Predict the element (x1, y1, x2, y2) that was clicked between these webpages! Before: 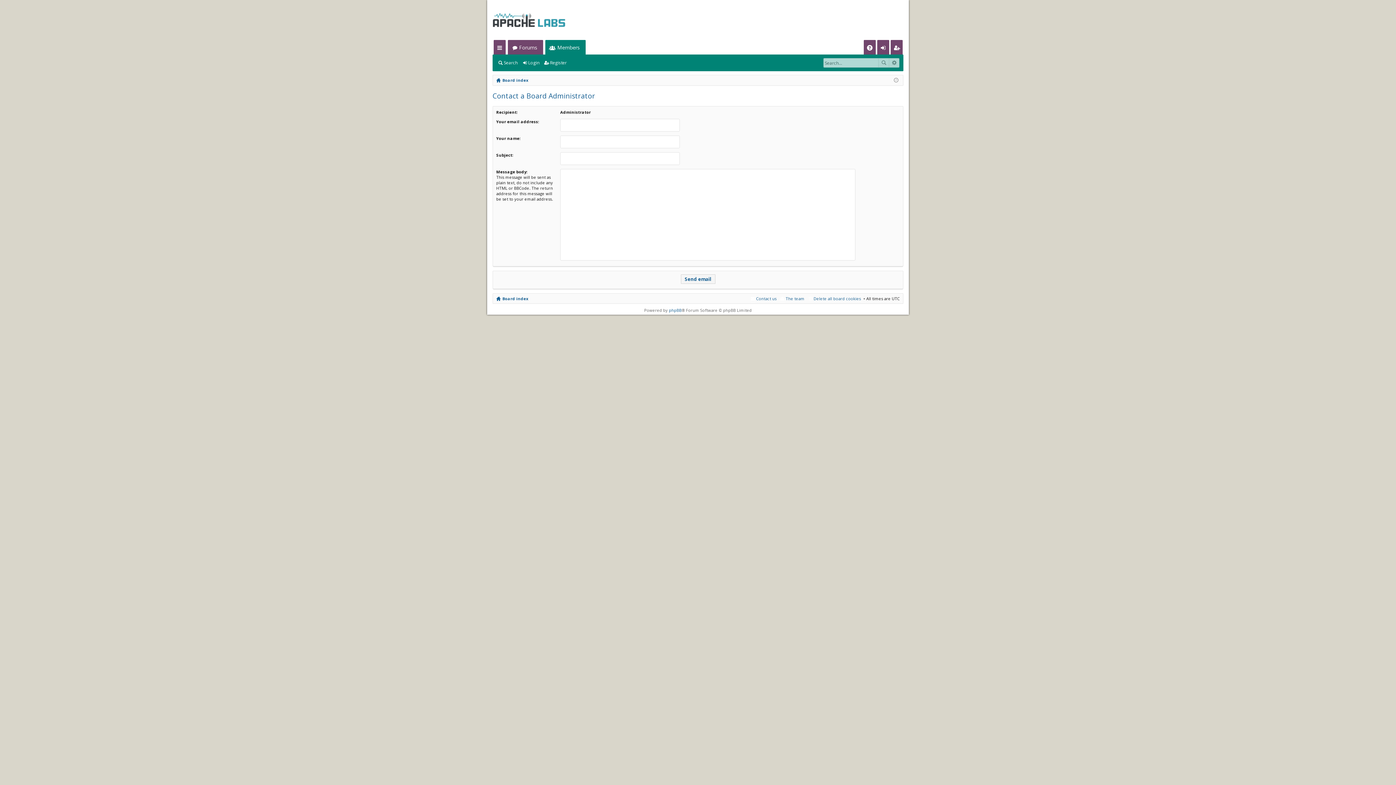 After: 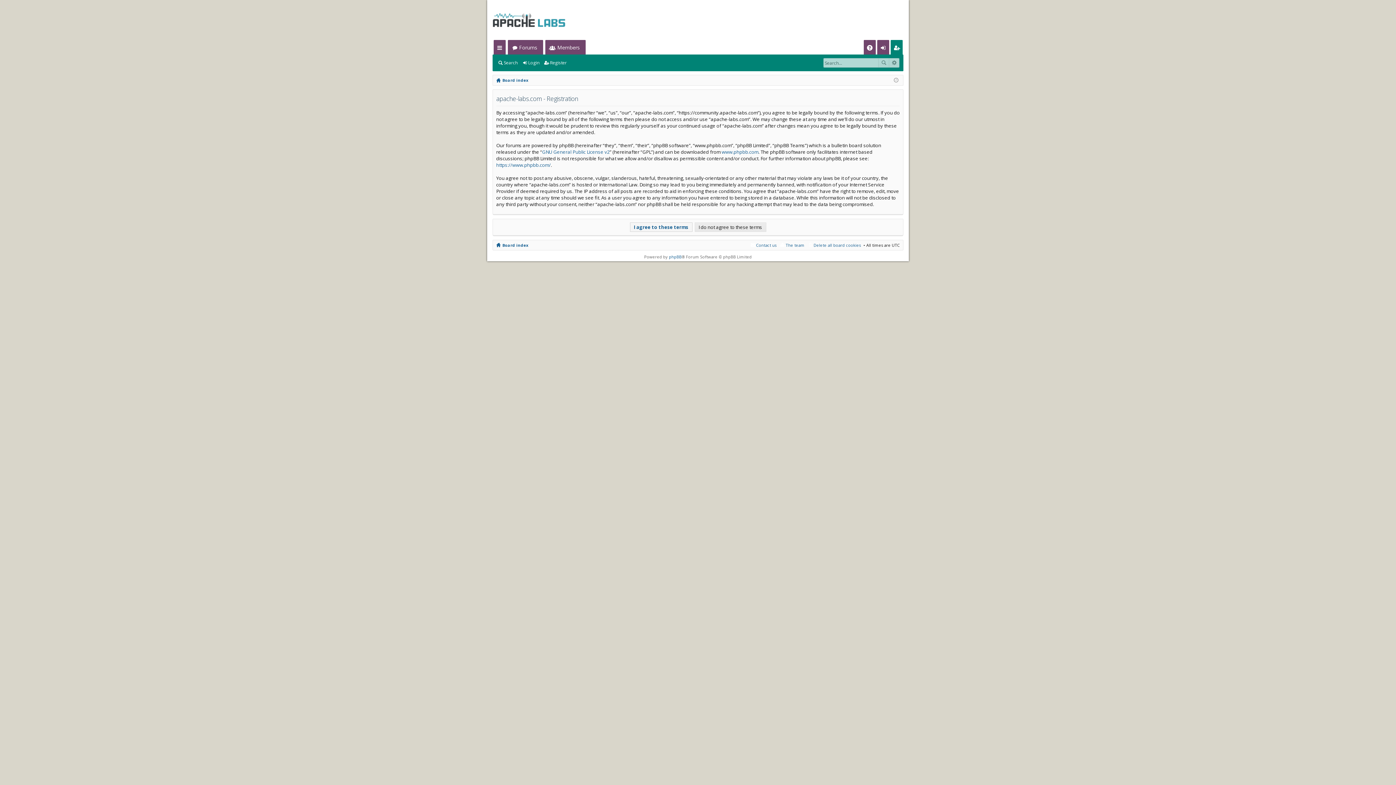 Action: bbox: (891, 40, 902, 54) label: Register